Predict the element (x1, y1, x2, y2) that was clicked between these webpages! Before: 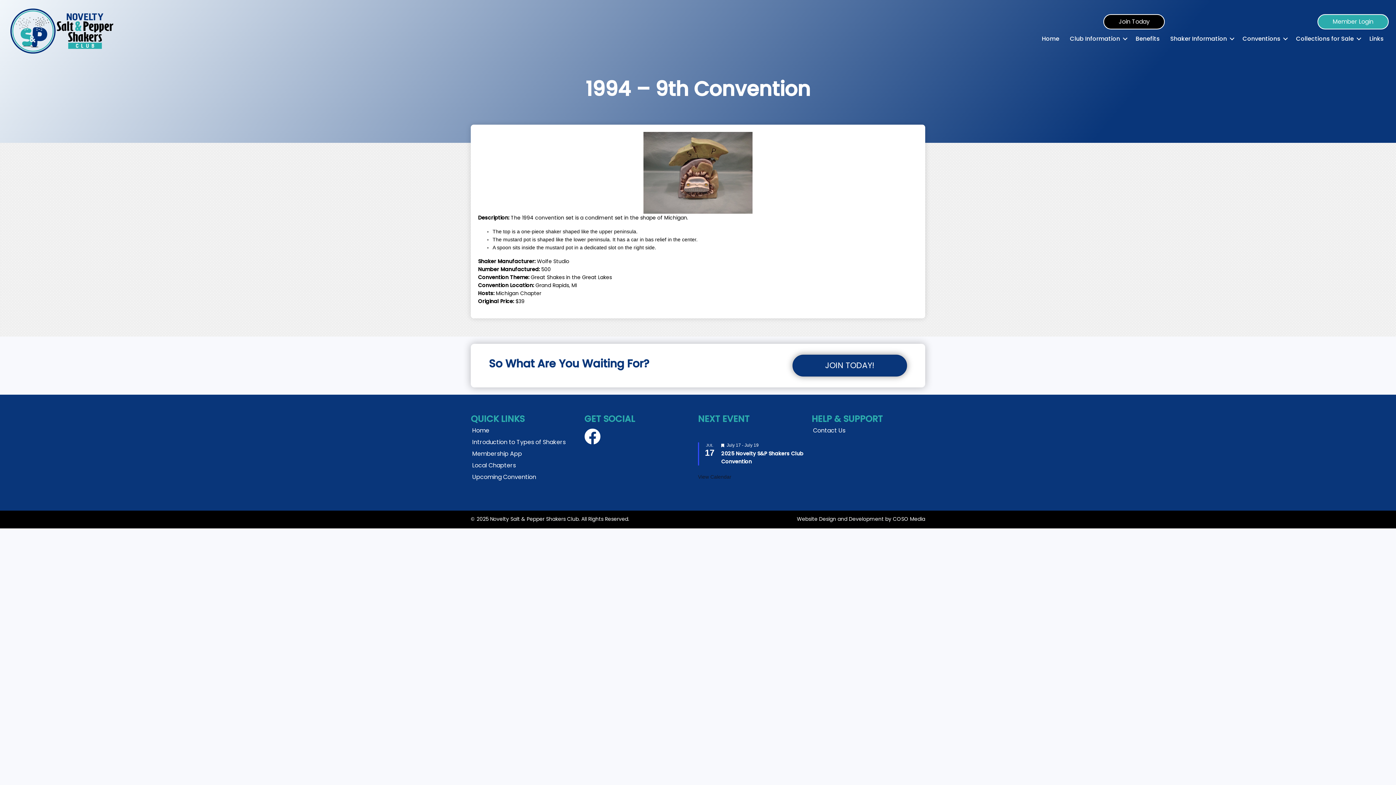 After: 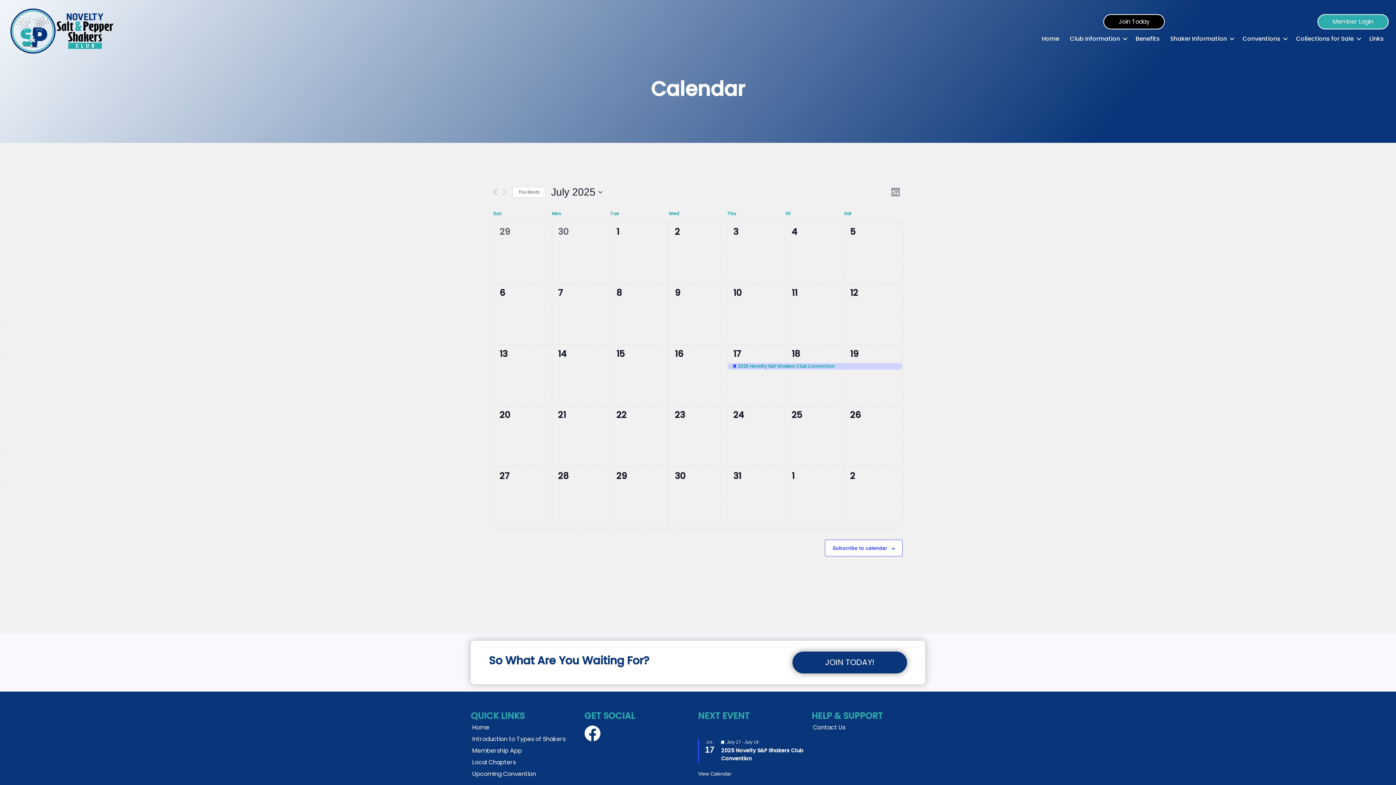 Action: label: View Calendar bbox: (698, 474, 731, 480)